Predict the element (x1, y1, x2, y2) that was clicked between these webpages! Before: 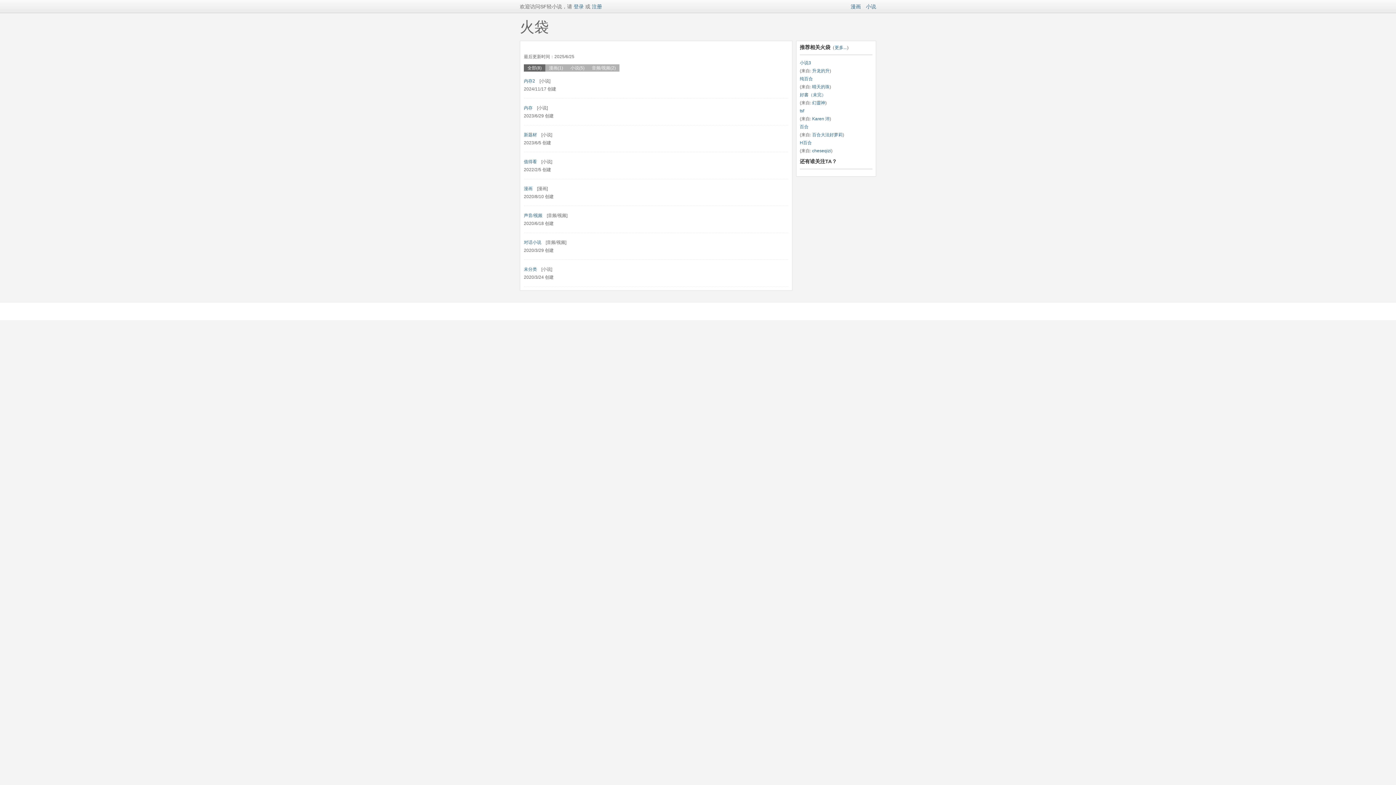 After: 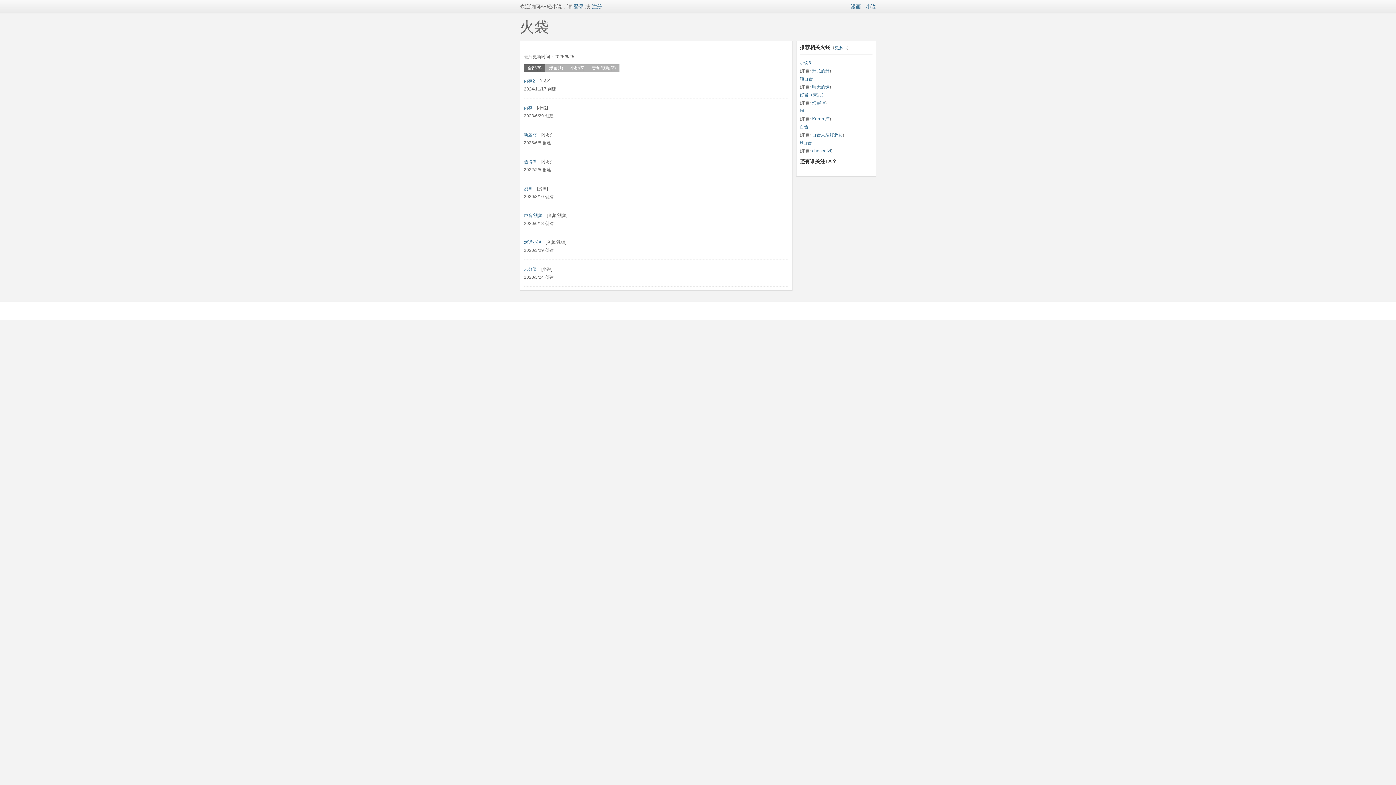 Action: bbox: (527, 65, 541, 70) label: 全部(8)